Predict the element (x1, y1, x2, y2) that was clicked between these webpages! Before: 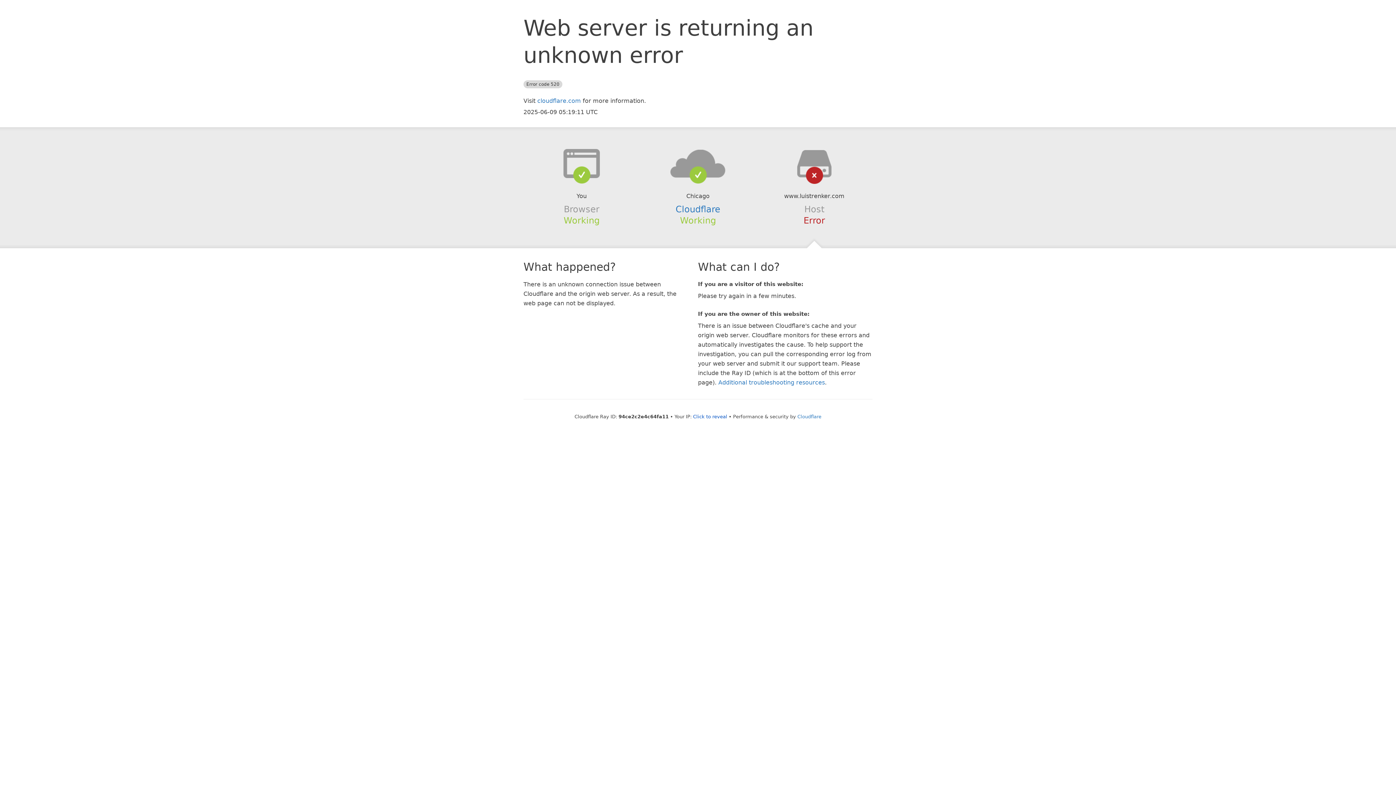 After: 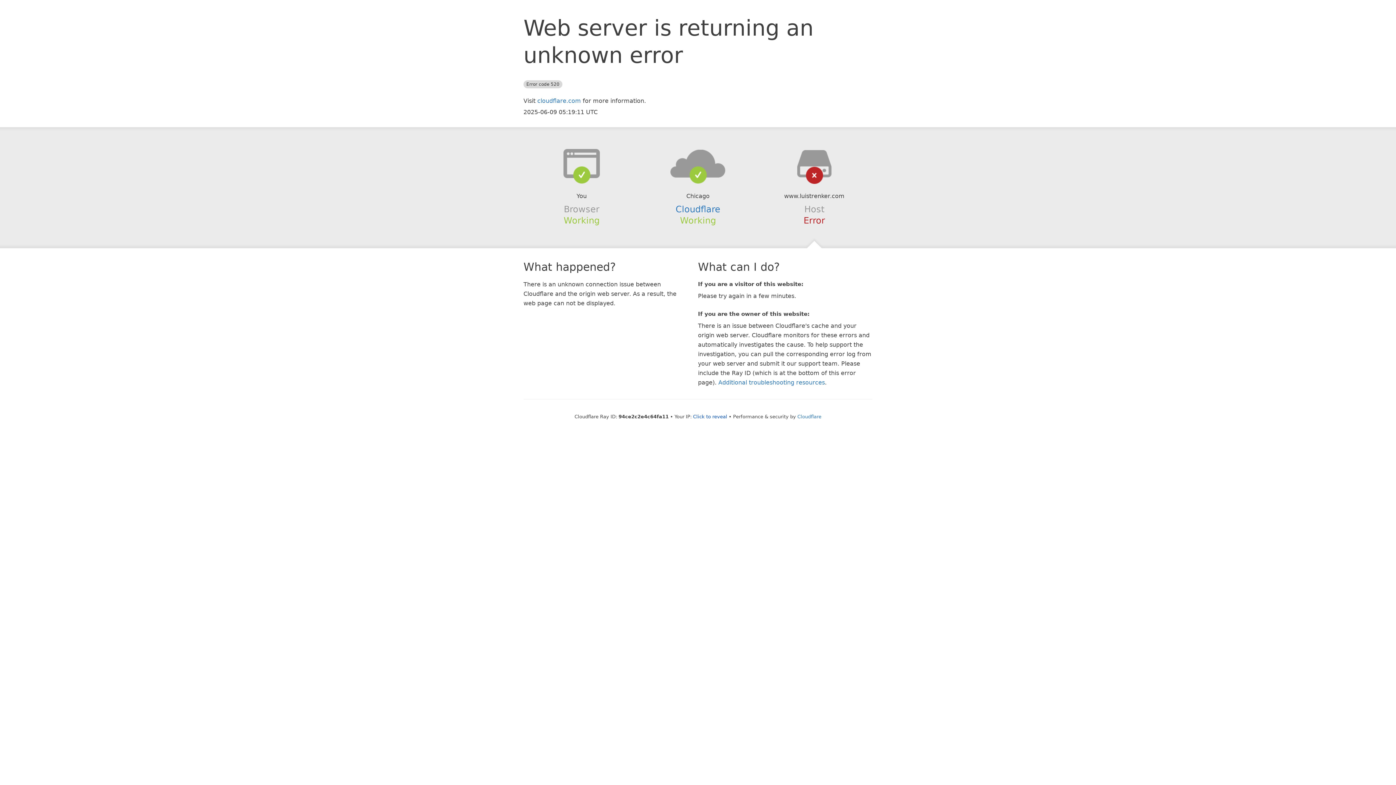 Action: bbox: (639, 148, 756, 178)